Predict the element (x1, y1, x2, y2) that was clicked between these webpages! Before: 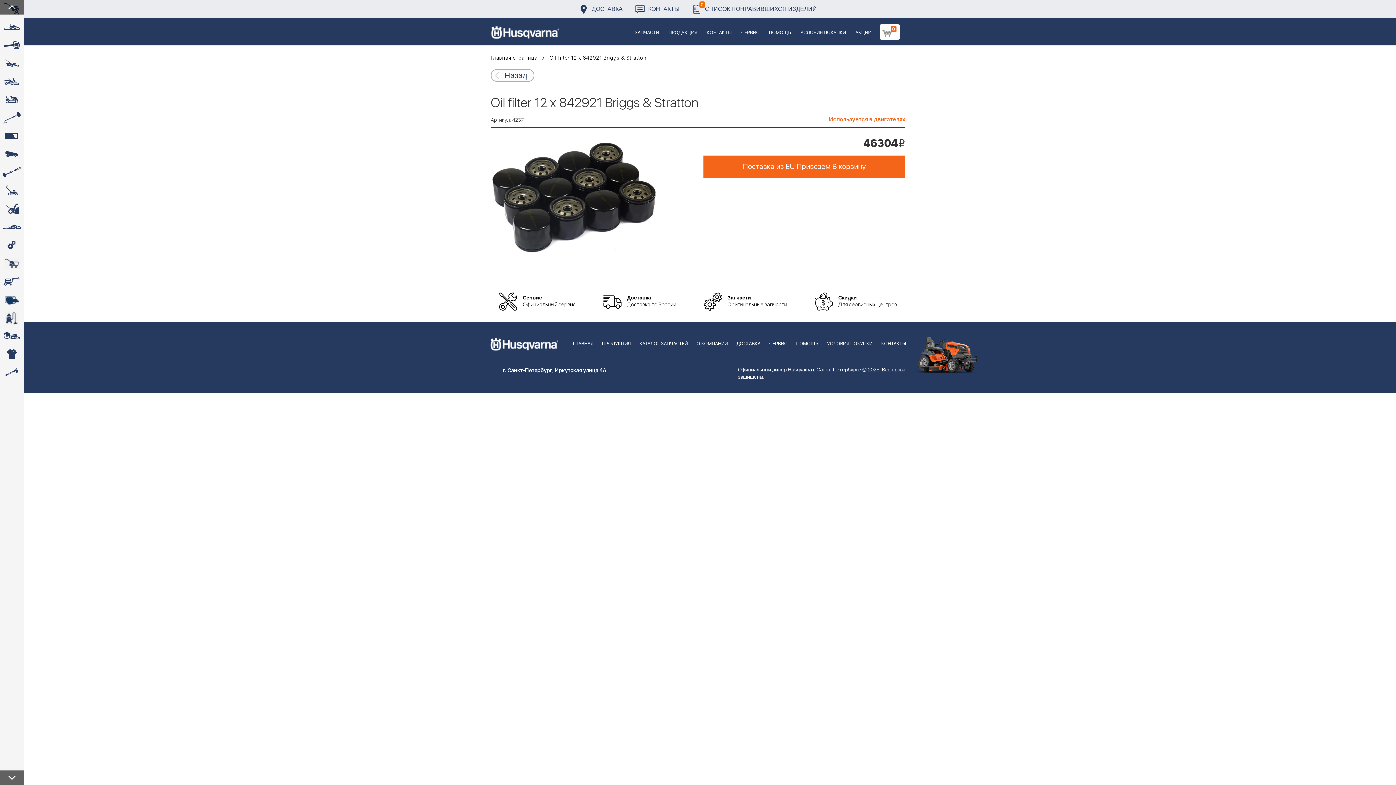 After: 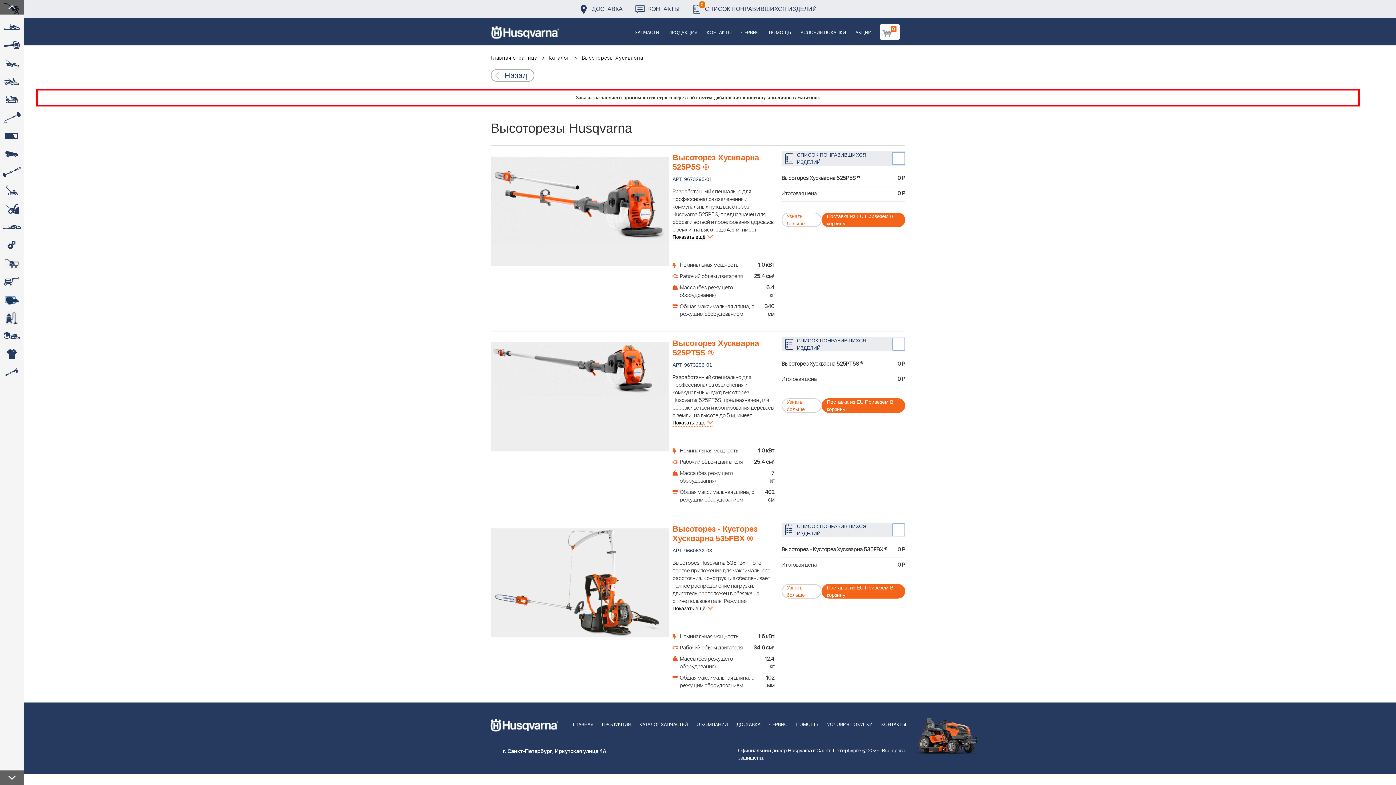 Action: label:  bbox: (0, 163, 23, 181)